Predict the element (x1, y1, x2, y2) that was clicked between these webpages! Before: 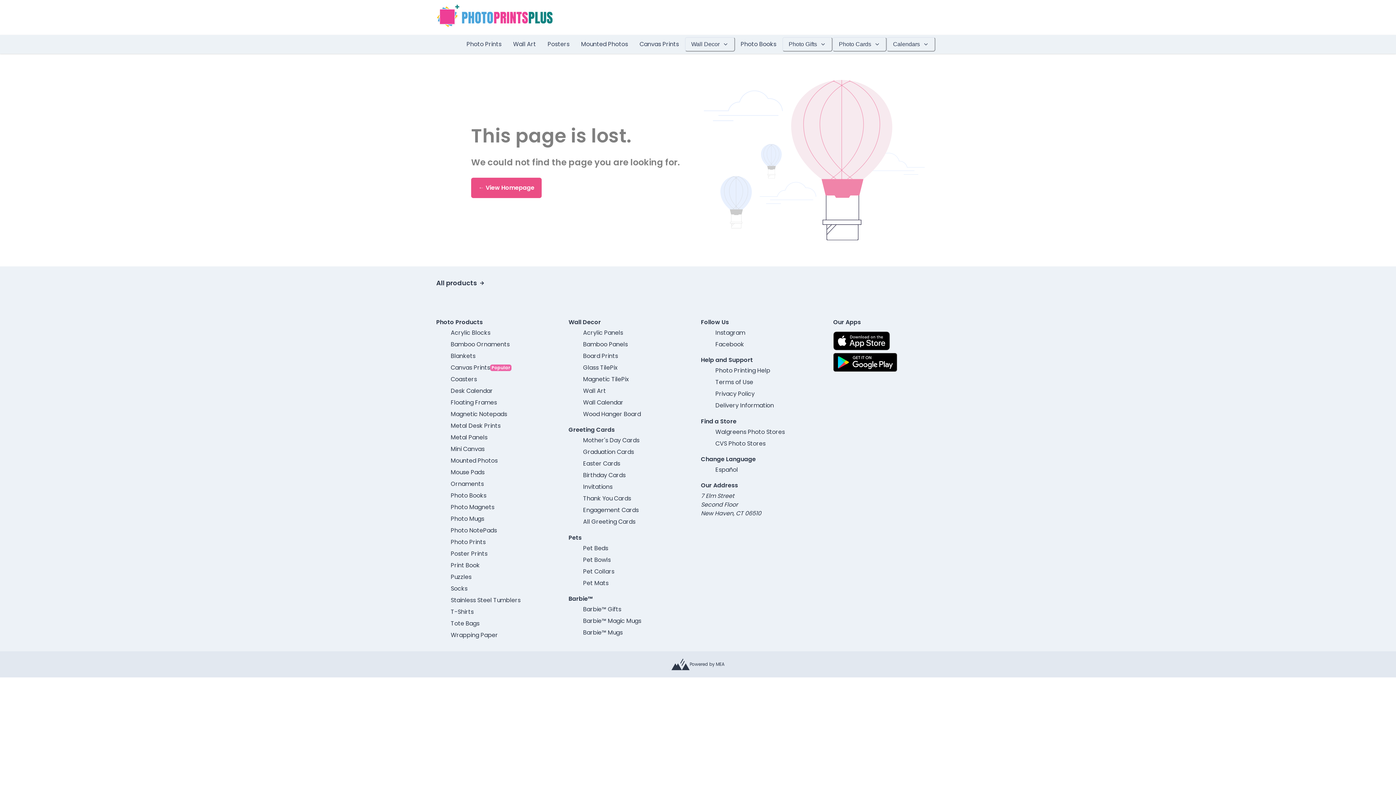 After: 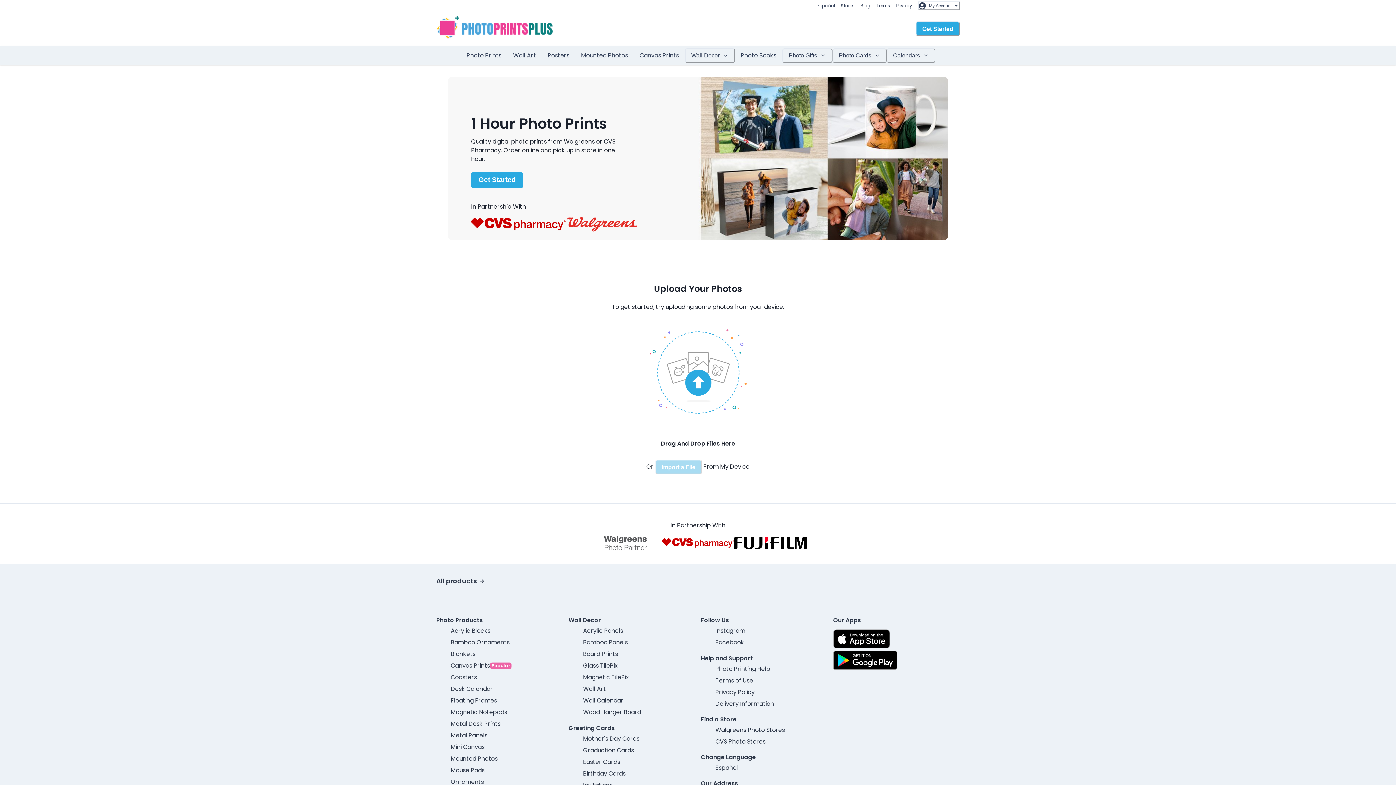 Action: label: Photo Prints bbox: (450, 538, 485, 546)